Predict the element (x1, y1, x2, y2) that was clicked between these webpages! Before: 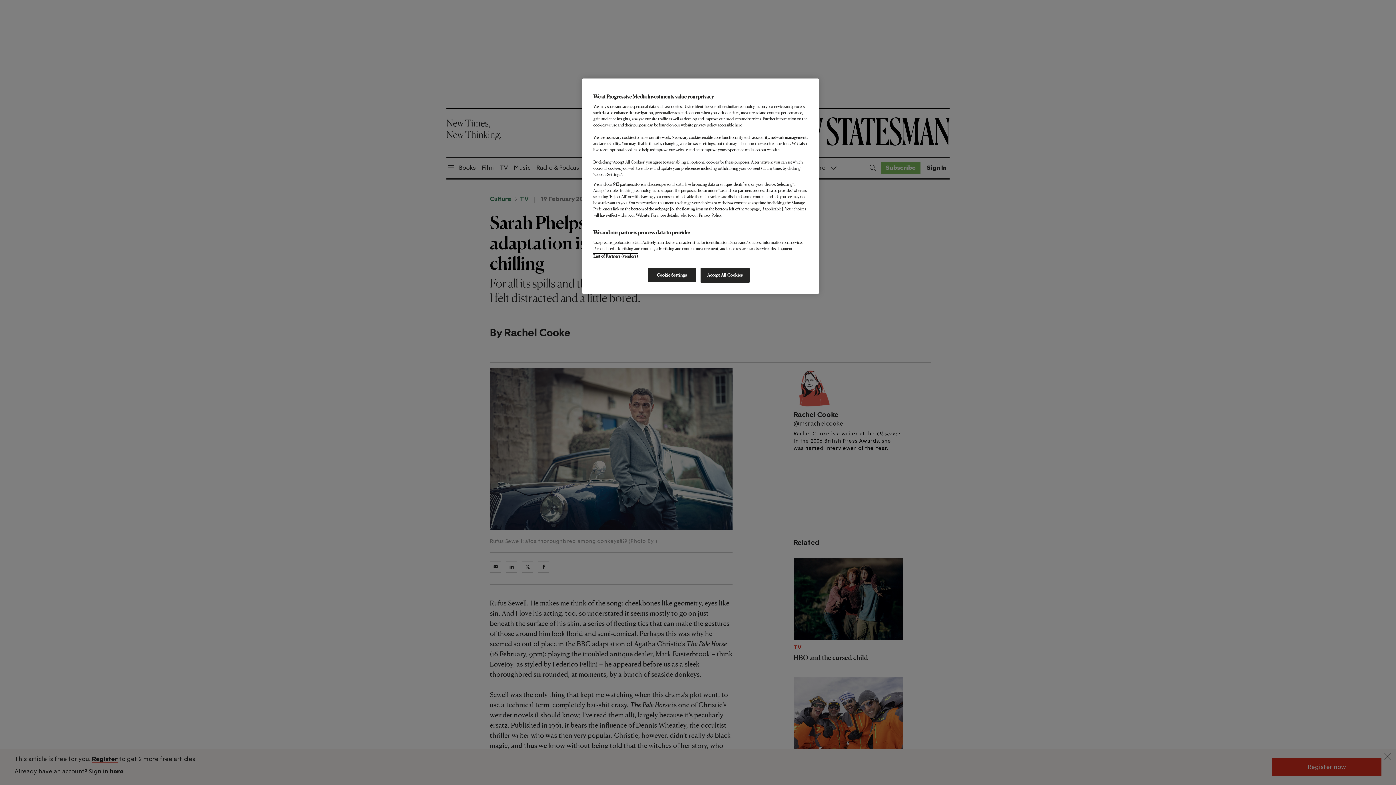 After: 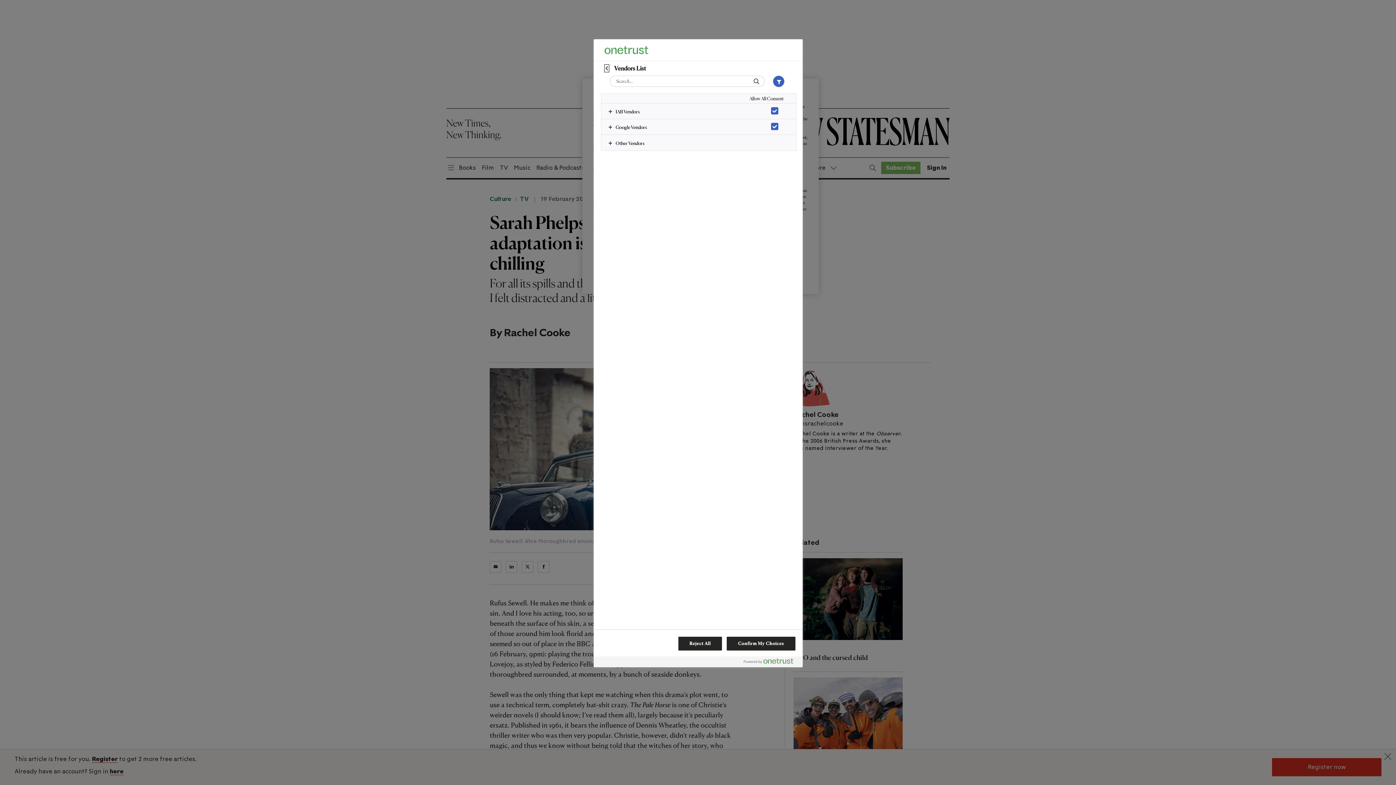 Action: bbox: (593, 253, 638, 258) label: List of Partners (vendors)